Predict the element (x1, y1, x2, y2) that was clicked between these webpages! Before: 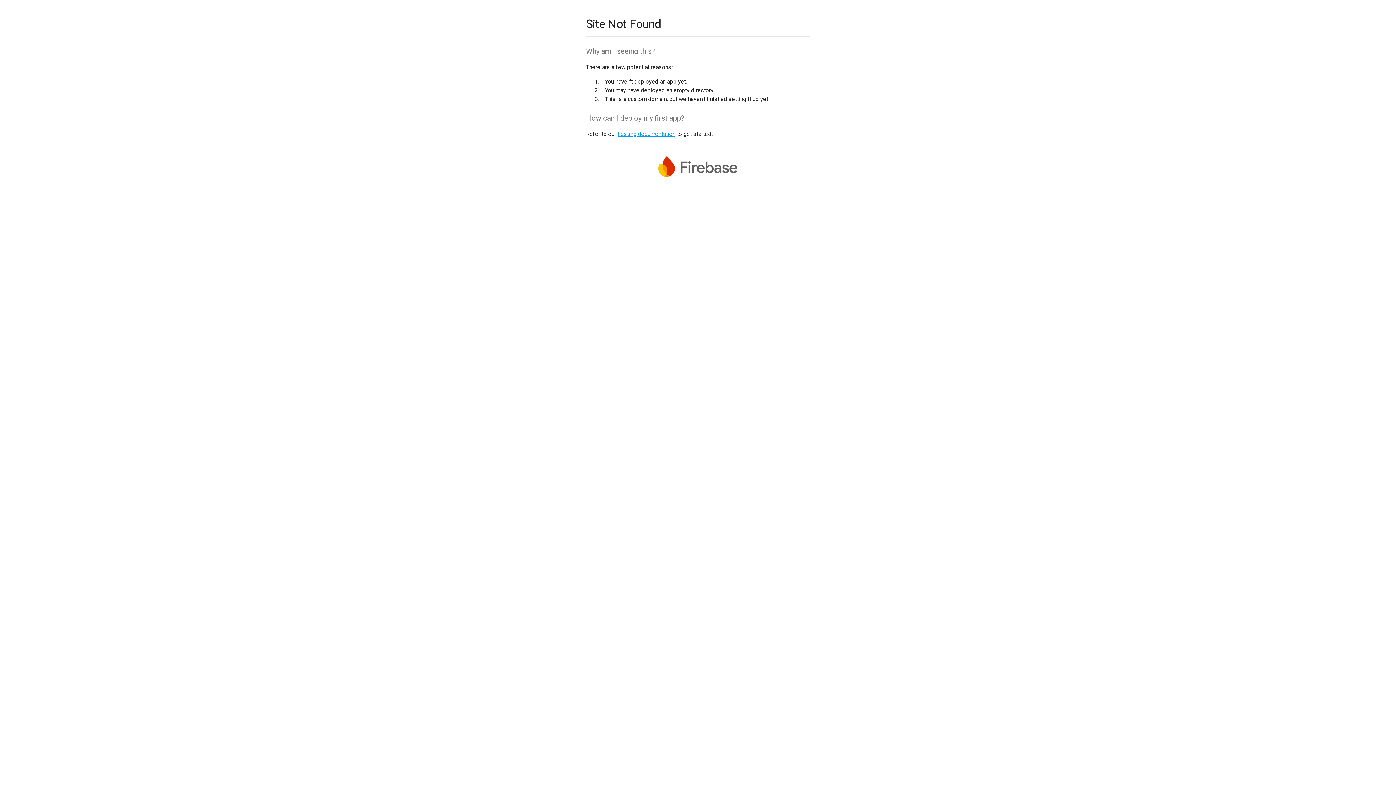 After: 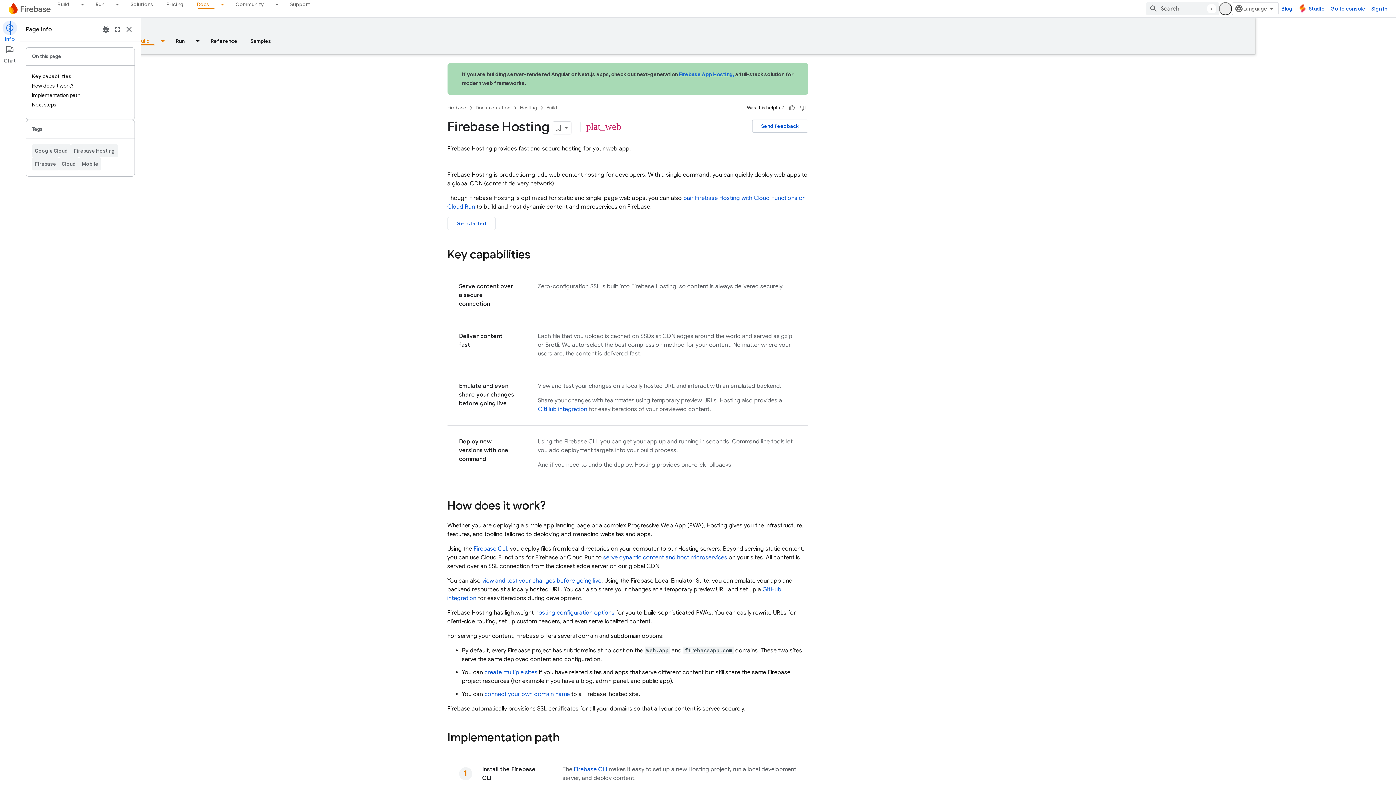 Action: label: hosting documentation bbox: (617, 130, 675, 137)